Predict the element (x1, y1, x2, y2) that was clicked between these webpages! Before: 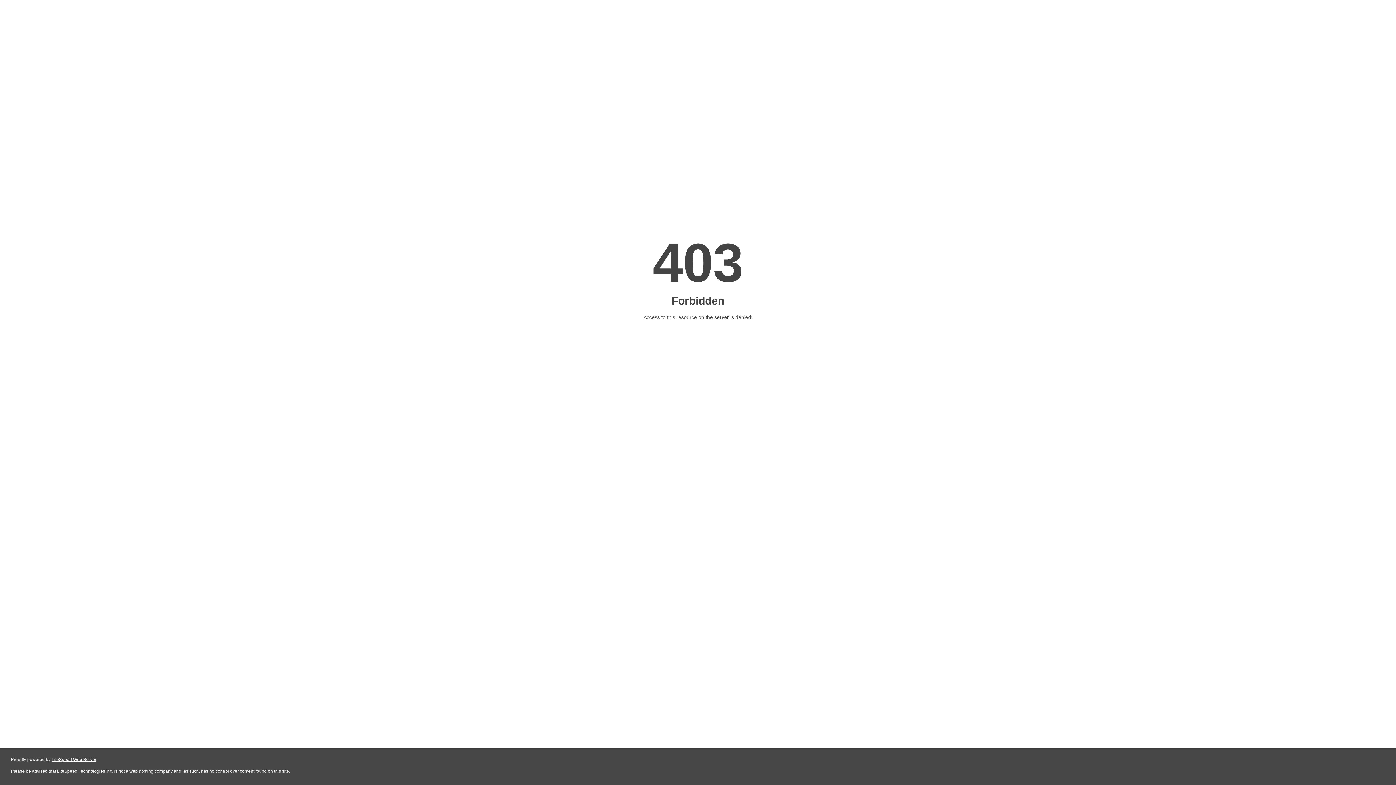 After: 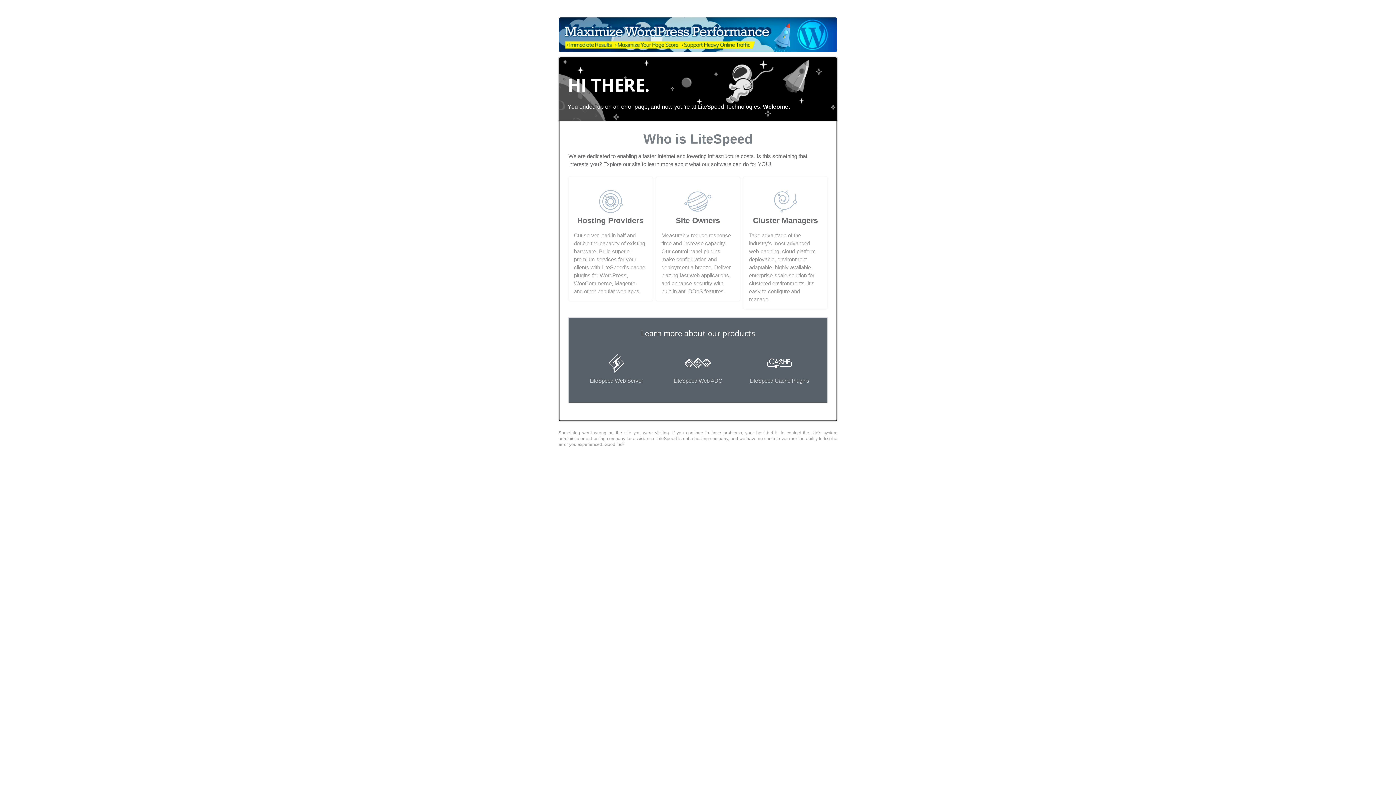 Action: label: LiteSpeed Web Server bbox: (51, 757, 96, 762)